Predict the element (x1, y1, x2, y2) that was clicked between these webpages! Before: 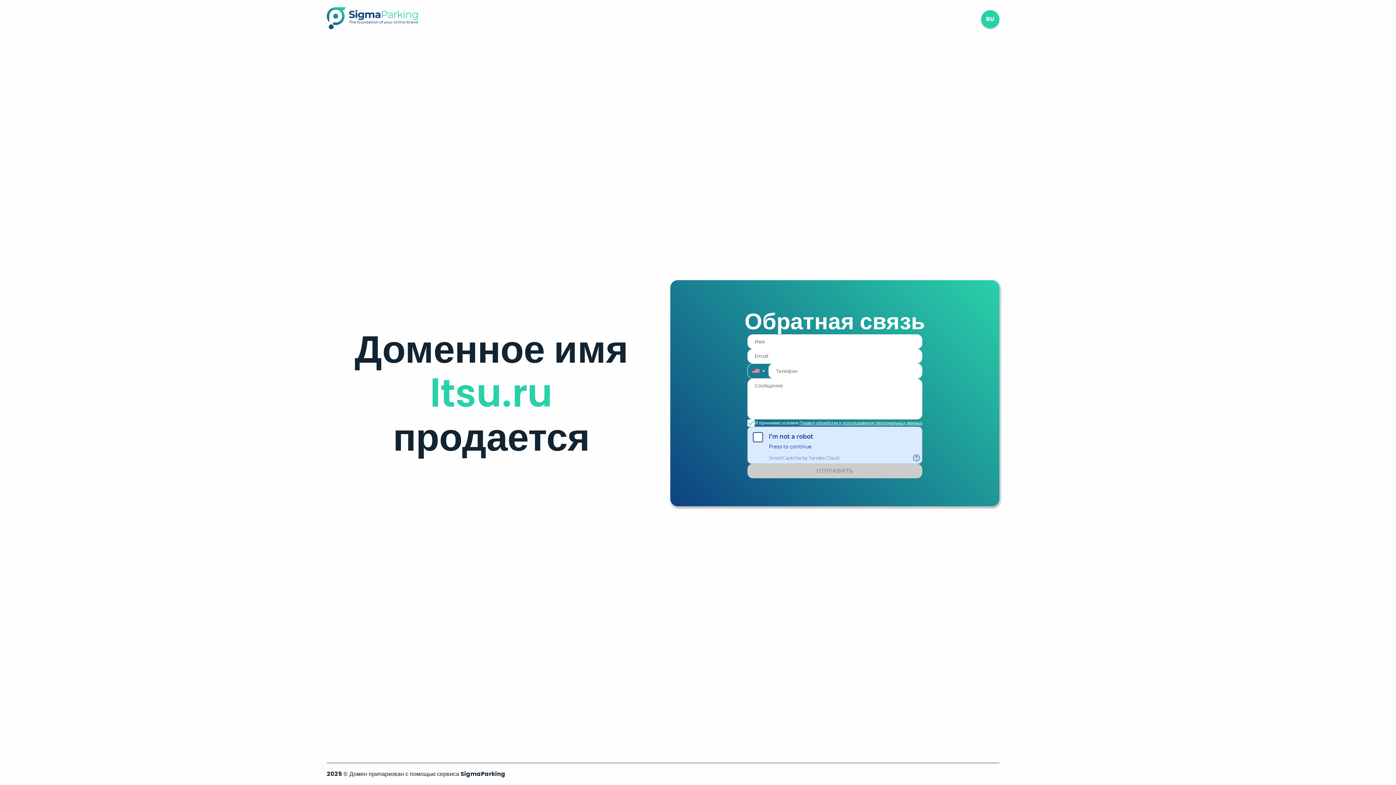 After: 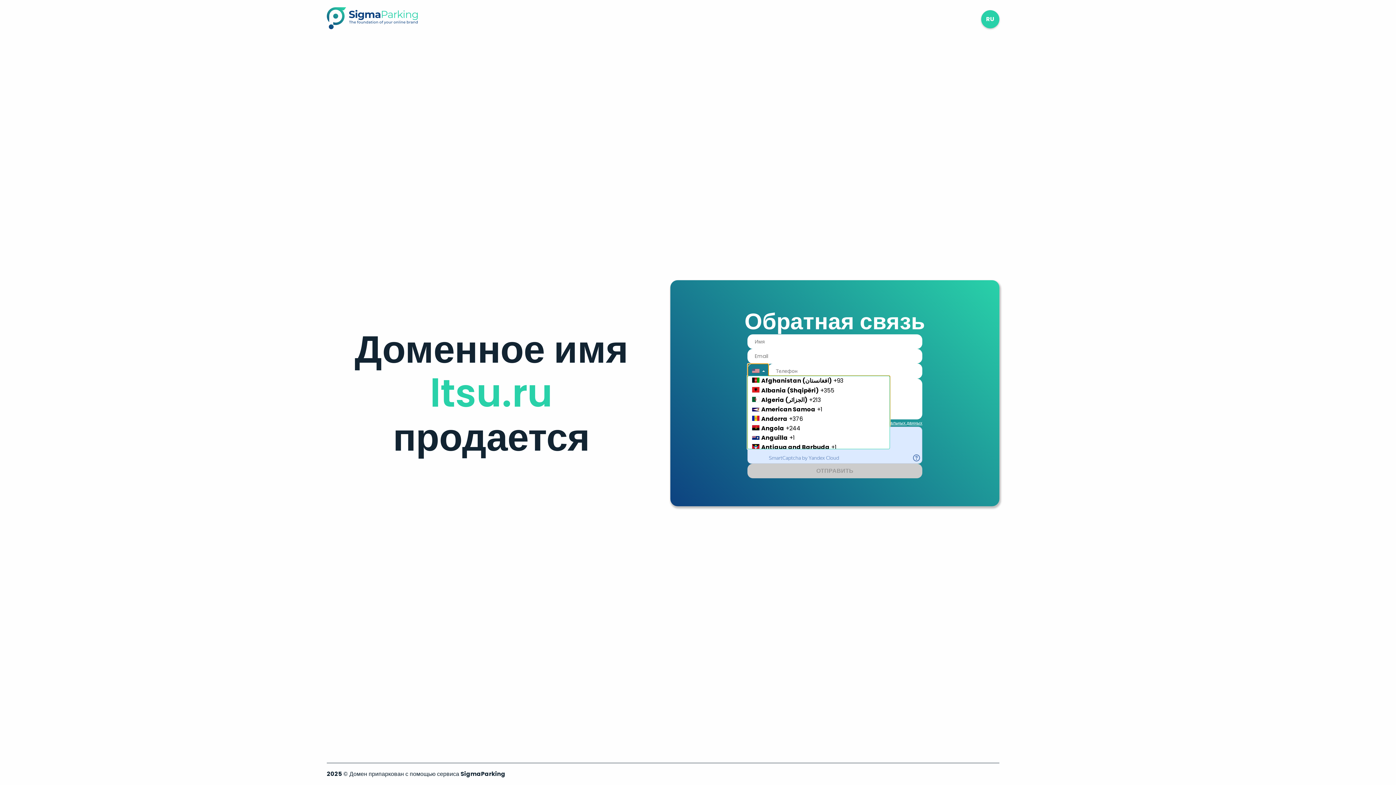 Action: label: Country Code Selector bbox: (747, 363, 768, 378)